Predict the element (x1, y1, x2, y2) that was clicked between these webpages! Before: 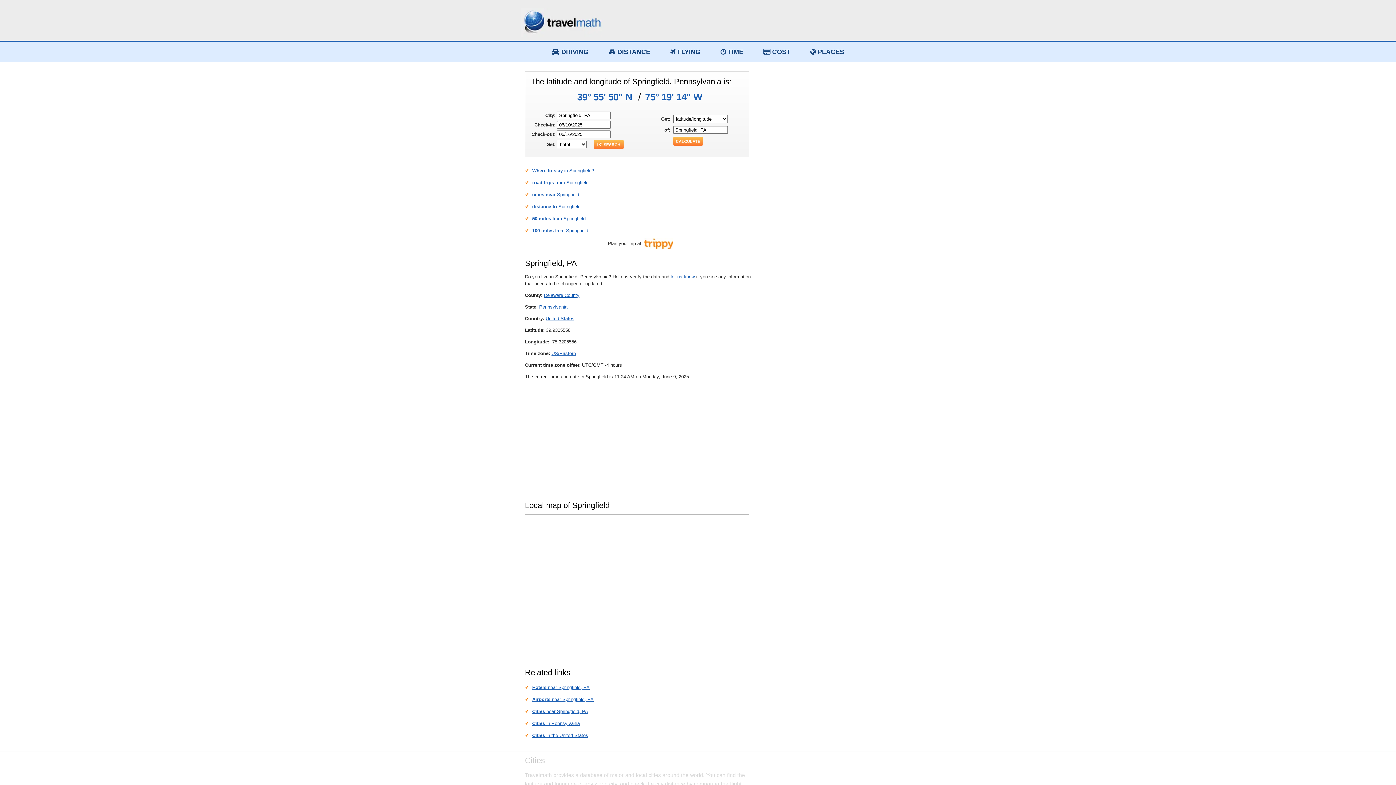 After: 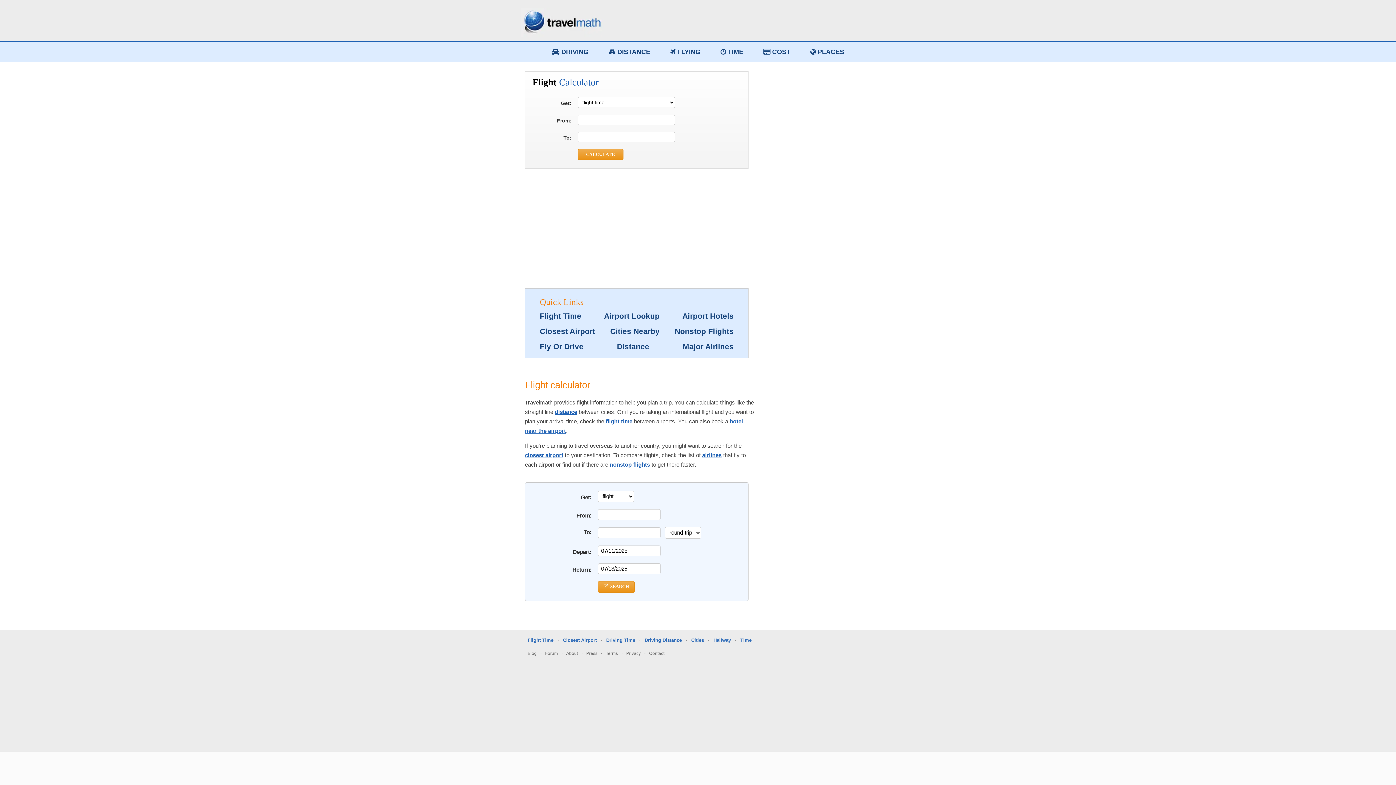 Action: label:  FLYING bbox: (663, 45, 708, 58)